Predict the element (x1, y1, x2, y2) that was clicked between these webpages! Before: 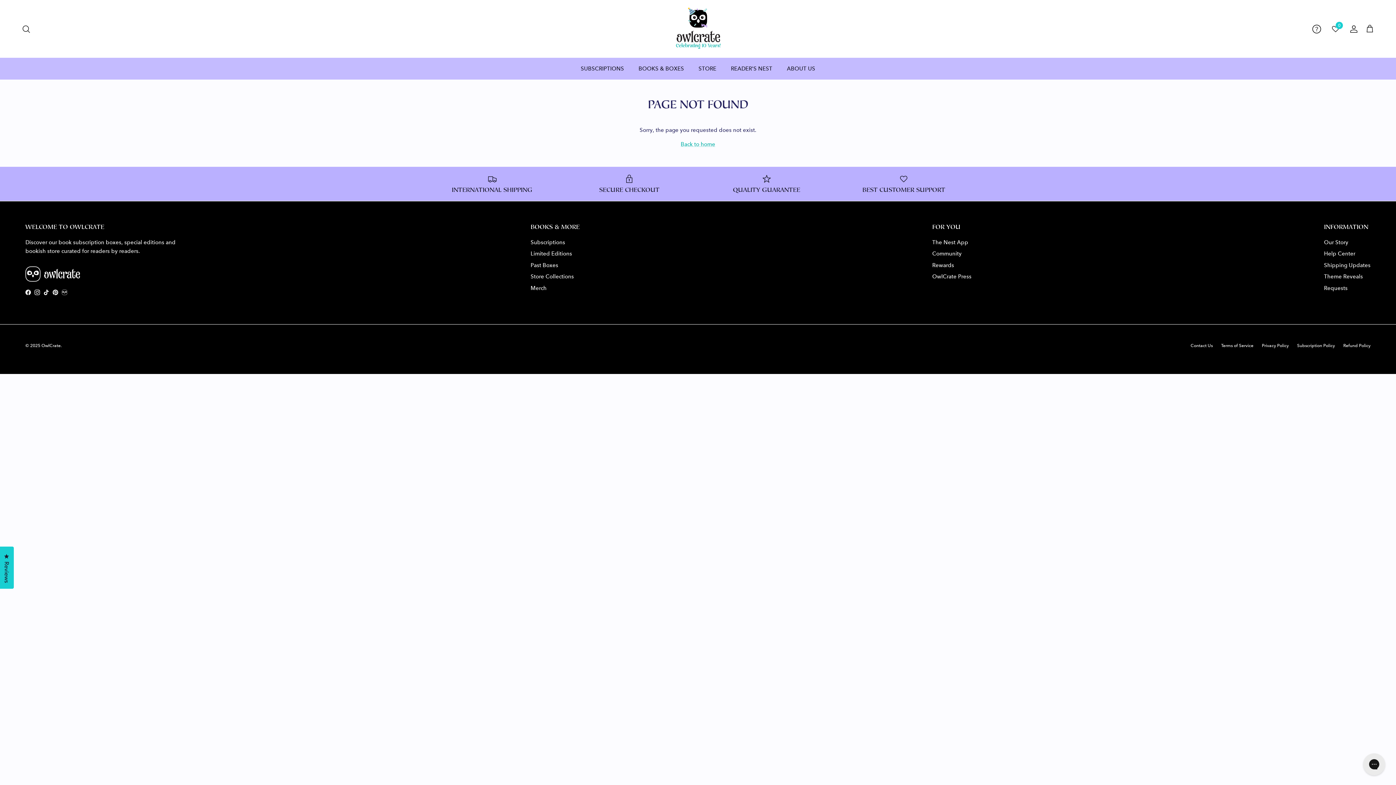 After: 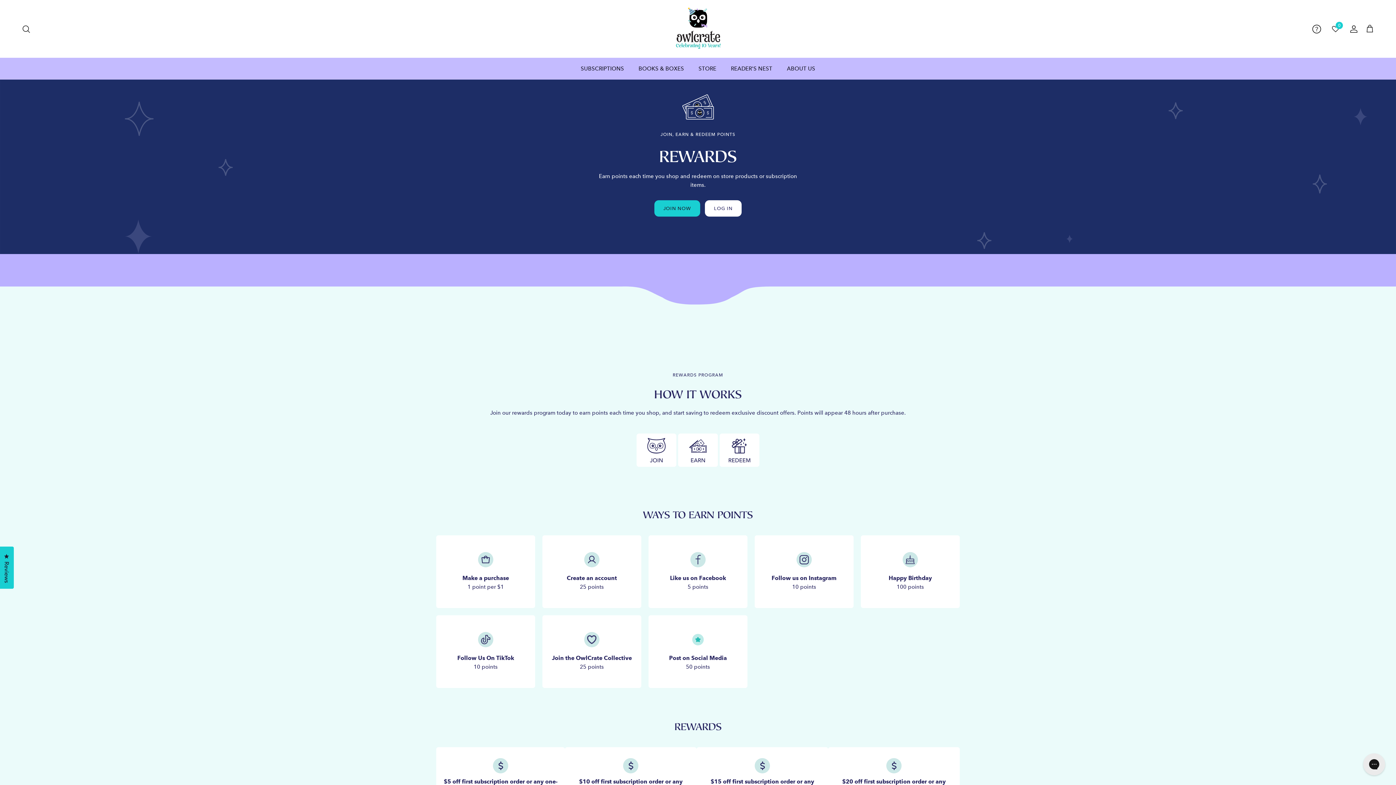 Action: bbox: (932, 262, 954, 268) label: Rewards